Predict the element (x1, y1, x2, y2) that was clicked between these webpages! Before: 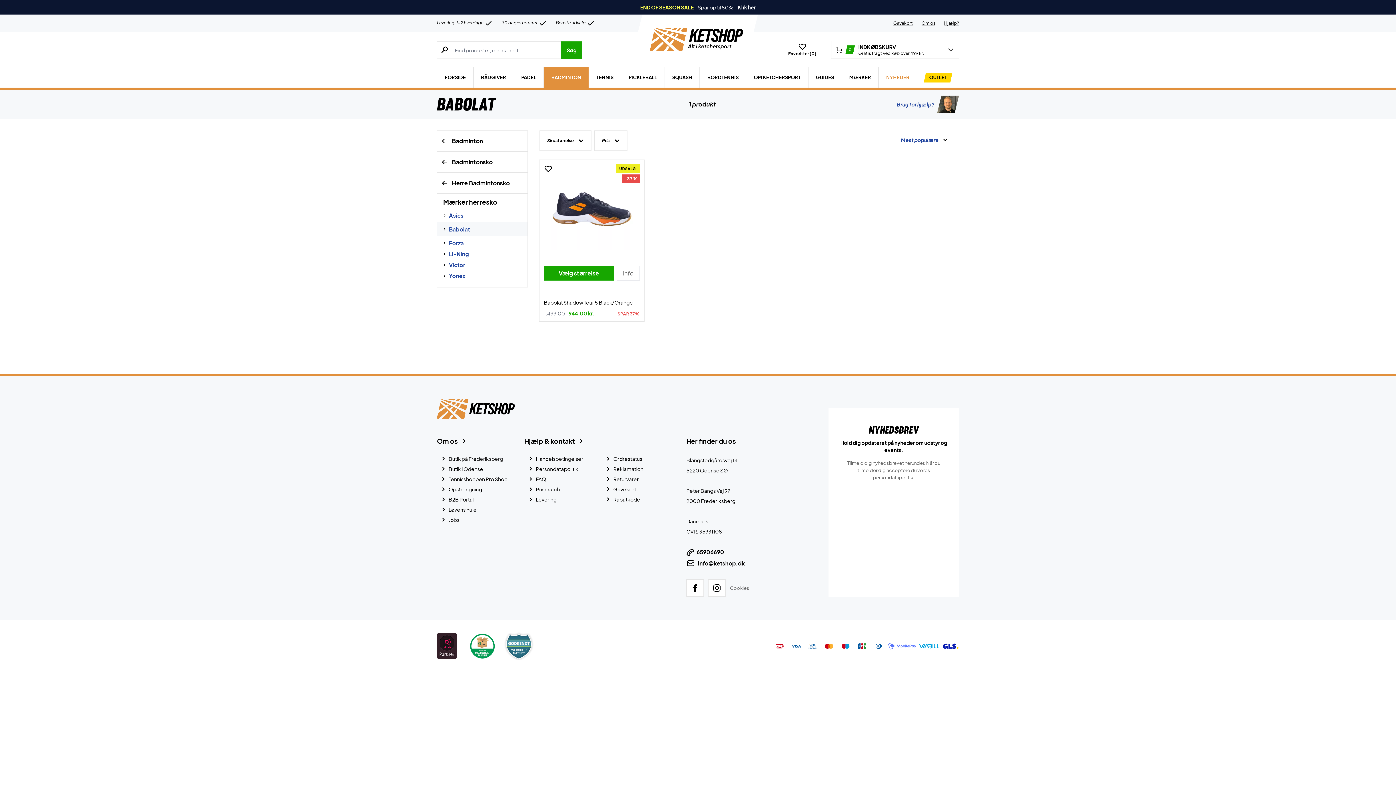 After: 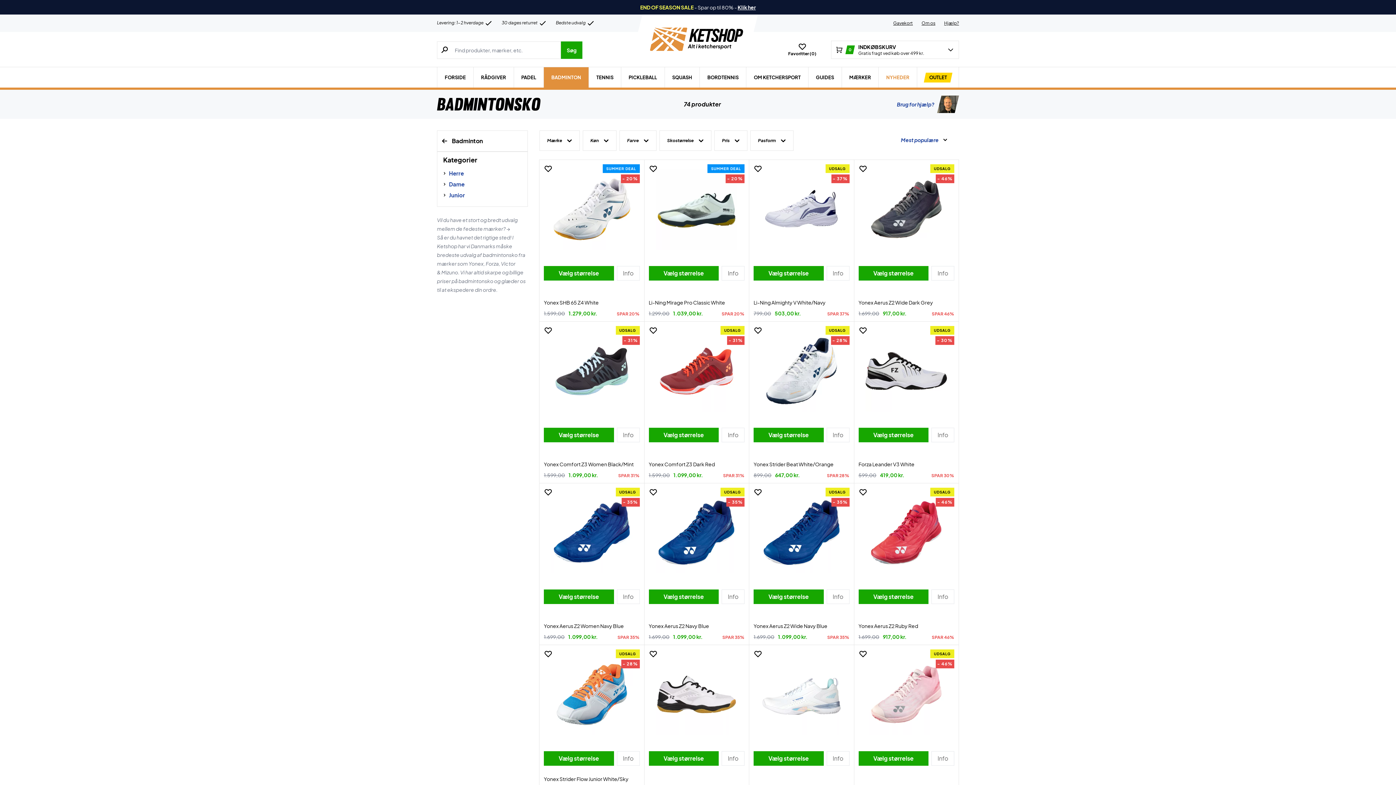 Action: label: Badmintonsko bbox: (437, 152, 527, 173)